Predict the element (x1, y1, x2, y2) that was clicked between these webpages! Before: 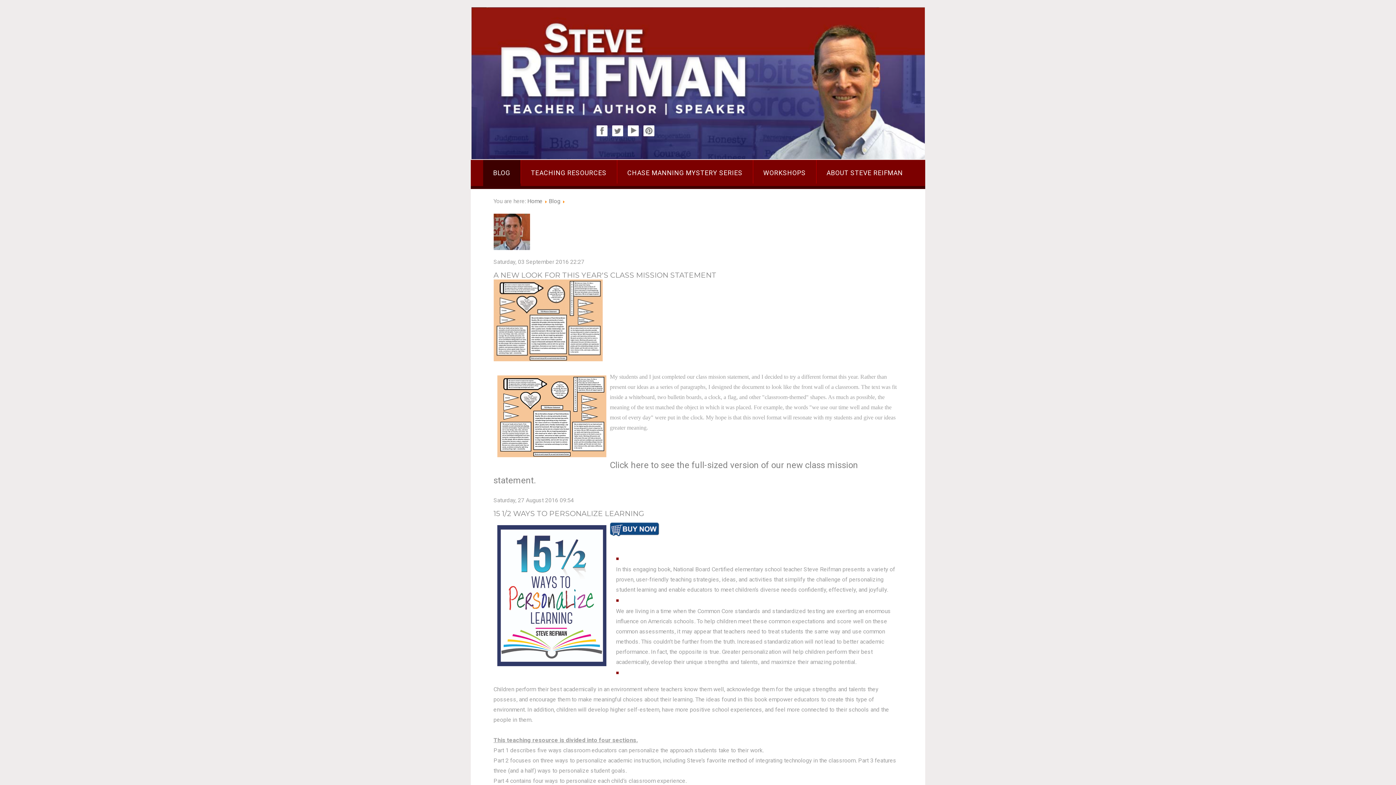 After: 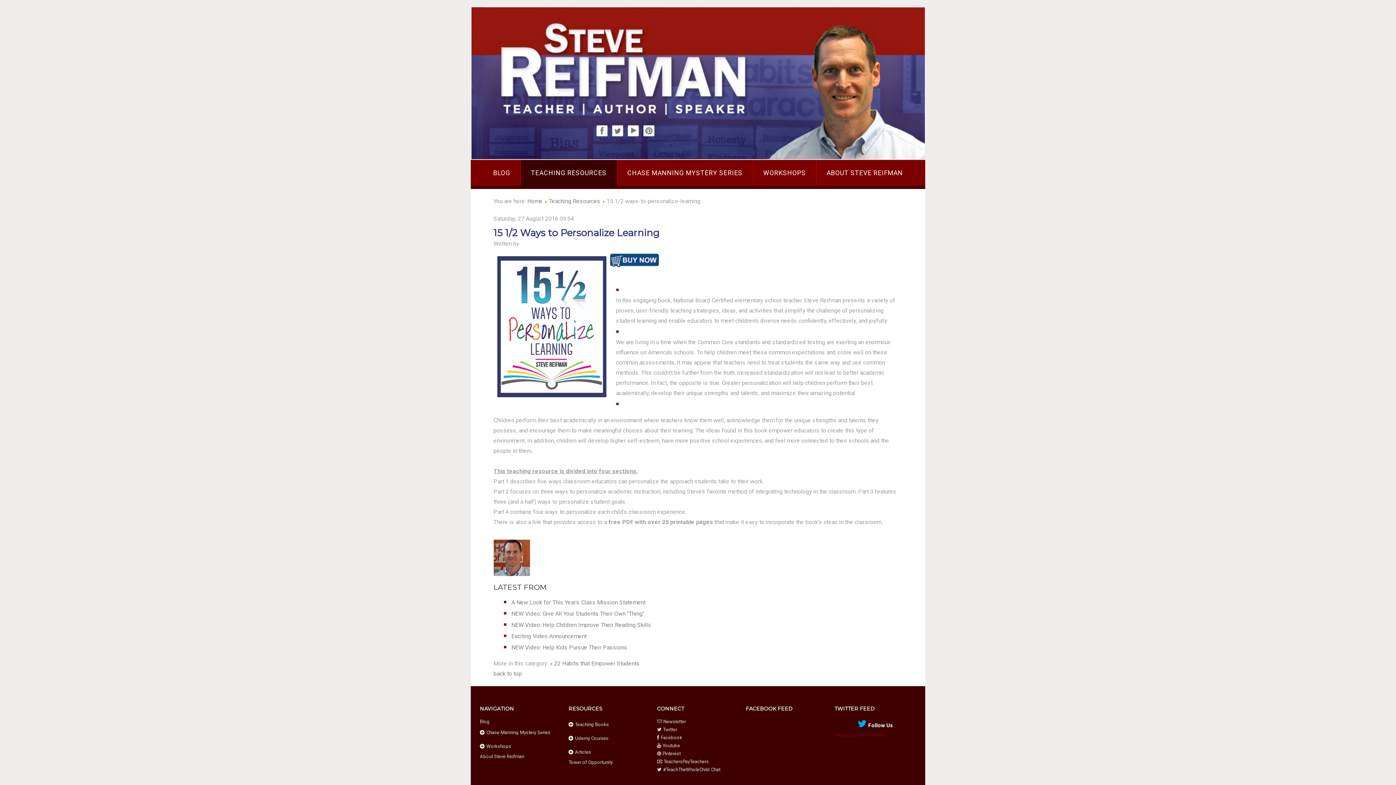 Action: label: 15 1/2 WAYS TO PERSONALIZE LEARNING bbox: (493, 509, 644, 518)